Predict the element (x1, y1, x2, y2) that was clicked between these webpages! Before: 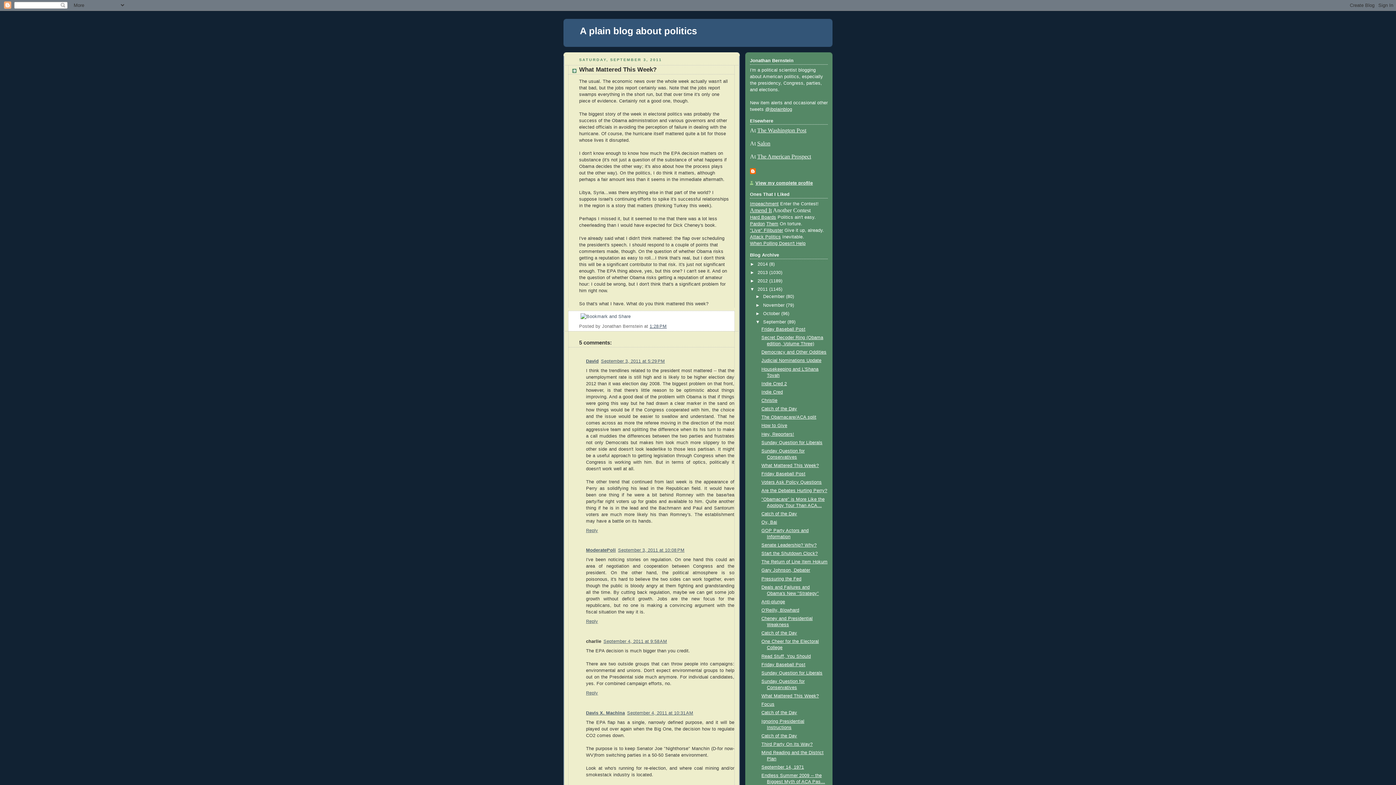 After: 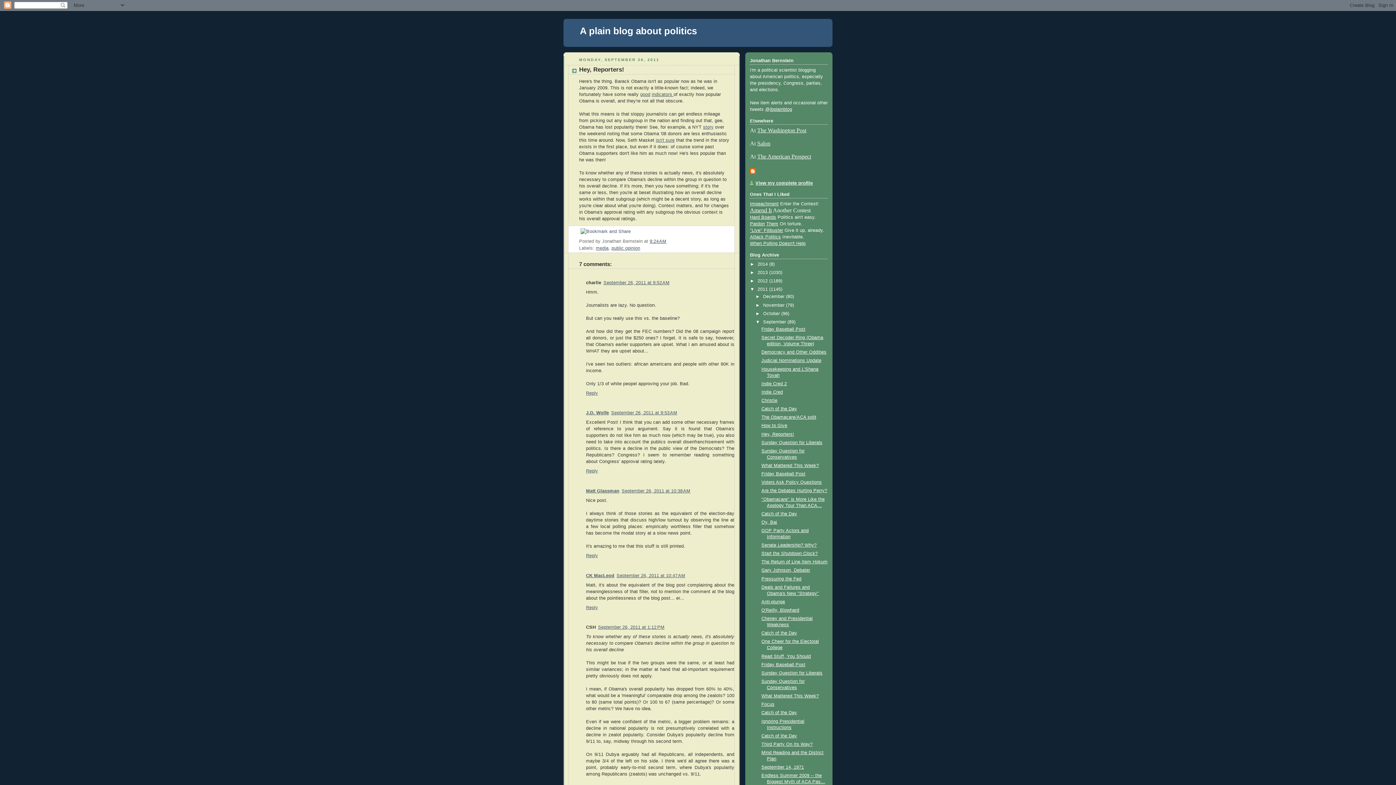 Action: label: Hey, Reporters! bbox: (761, 431, 794, 436)